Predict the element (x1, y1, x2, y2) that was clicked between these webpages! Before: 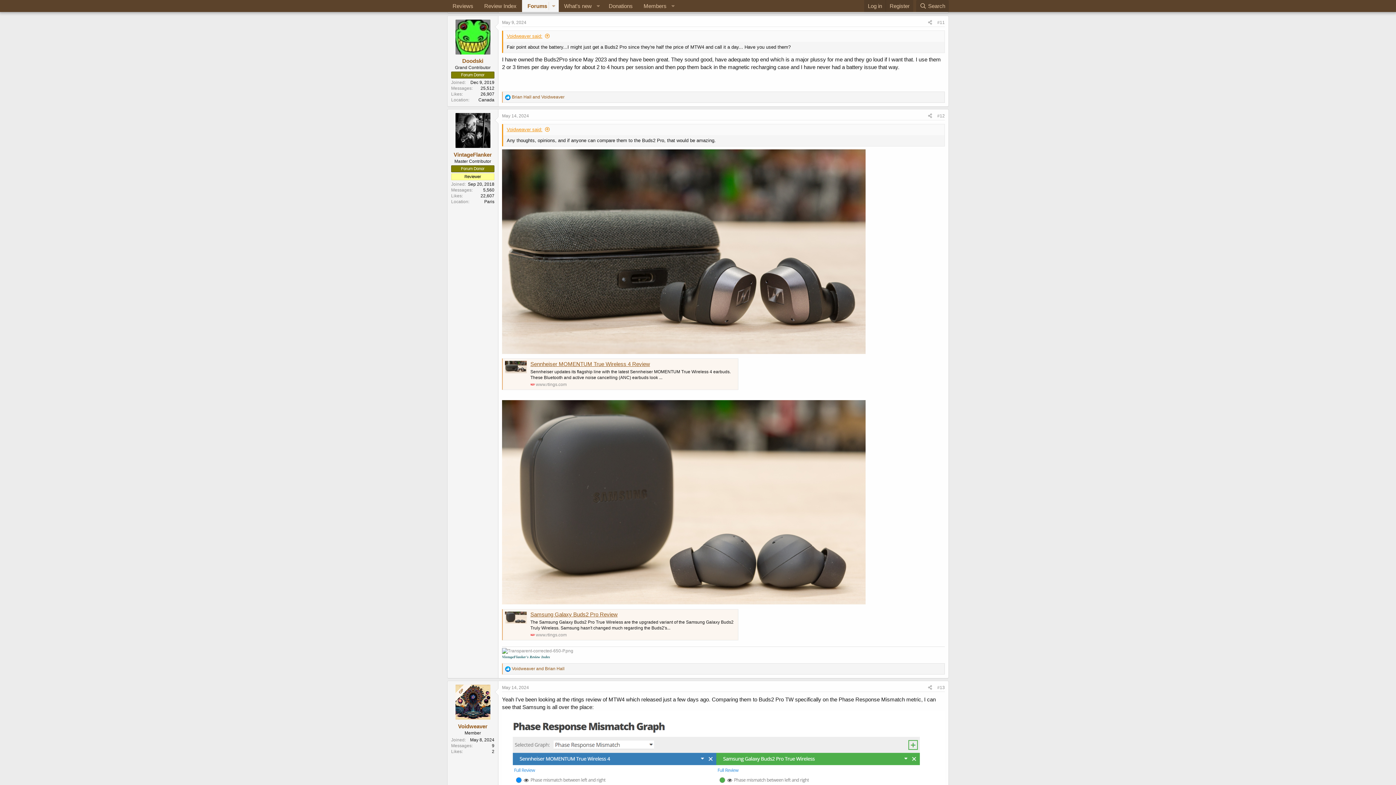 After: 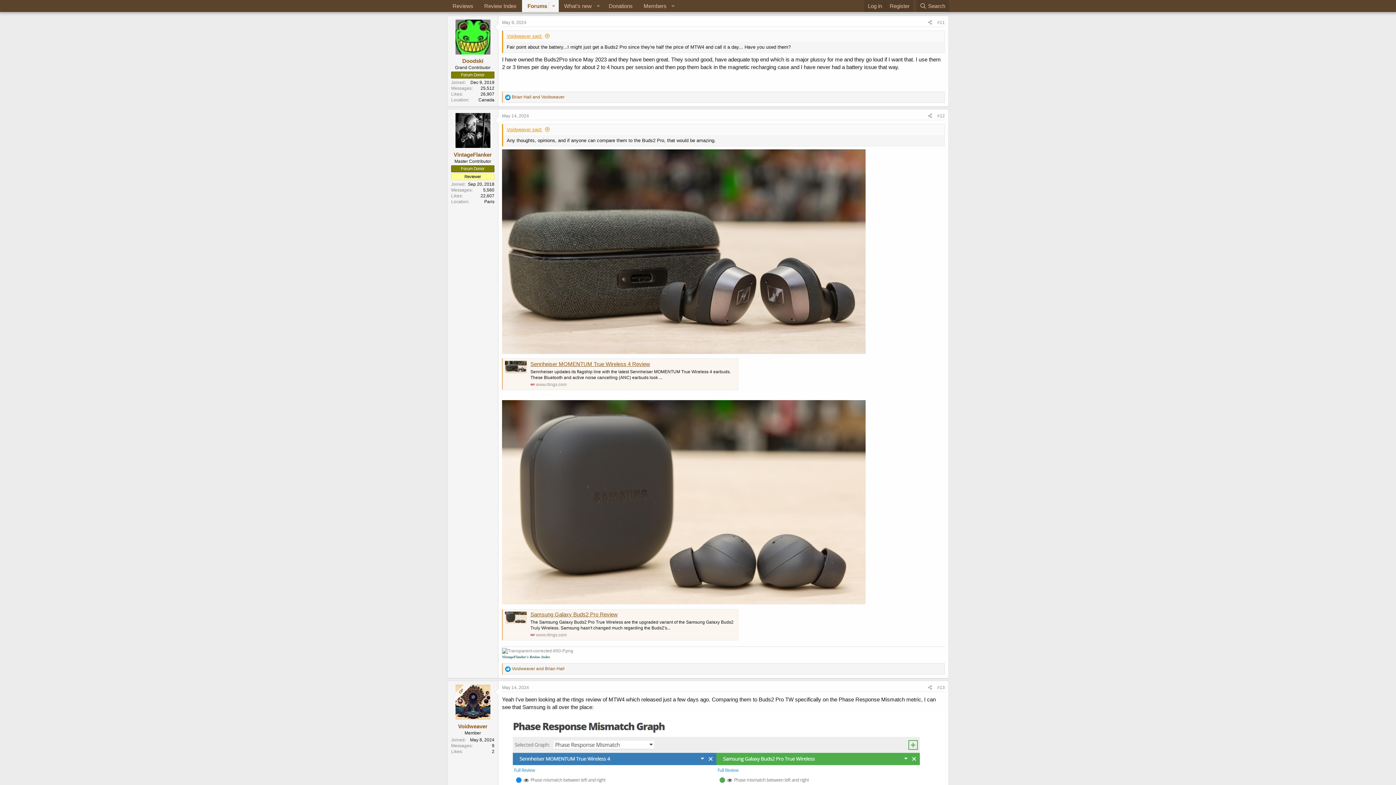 Action: bbox: (502, 19, 526, 25) label: May 9, 2024